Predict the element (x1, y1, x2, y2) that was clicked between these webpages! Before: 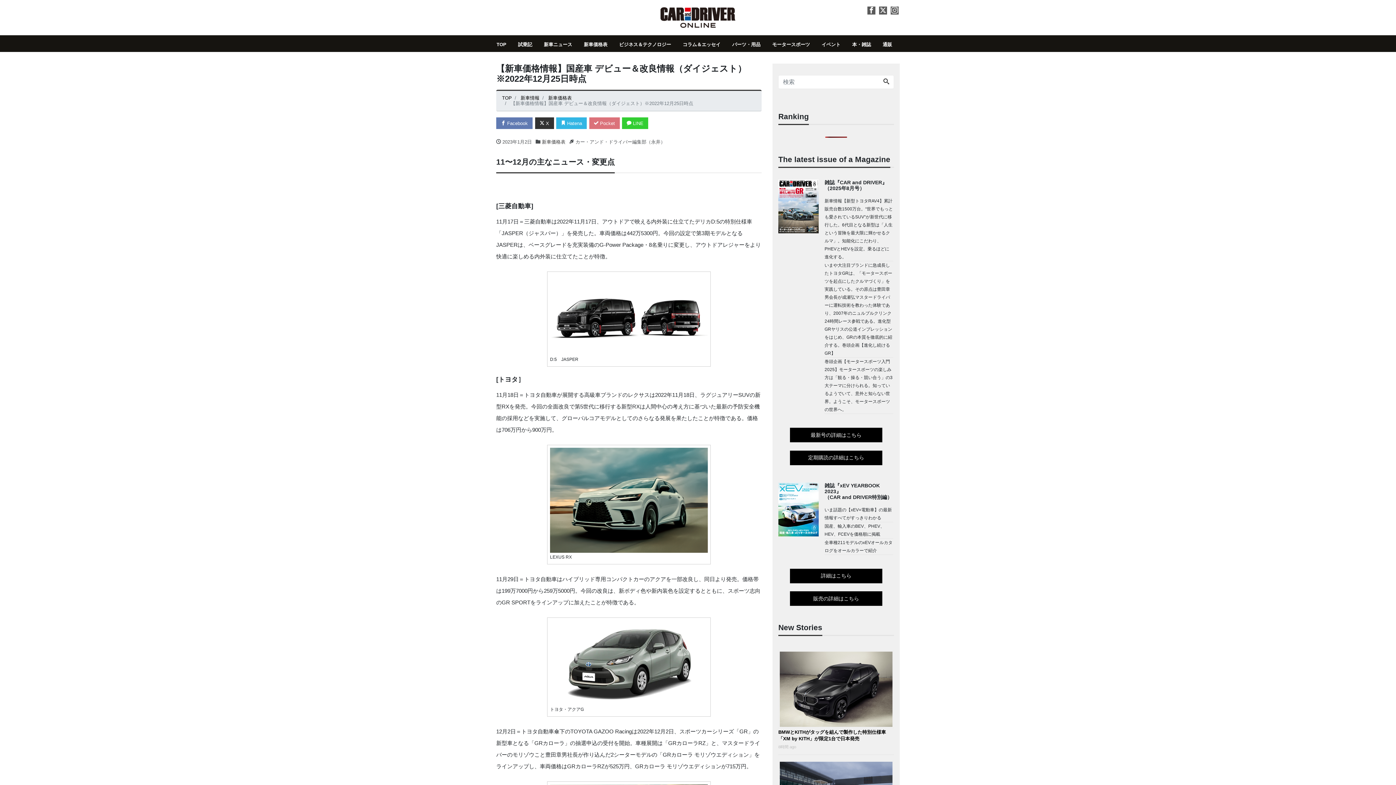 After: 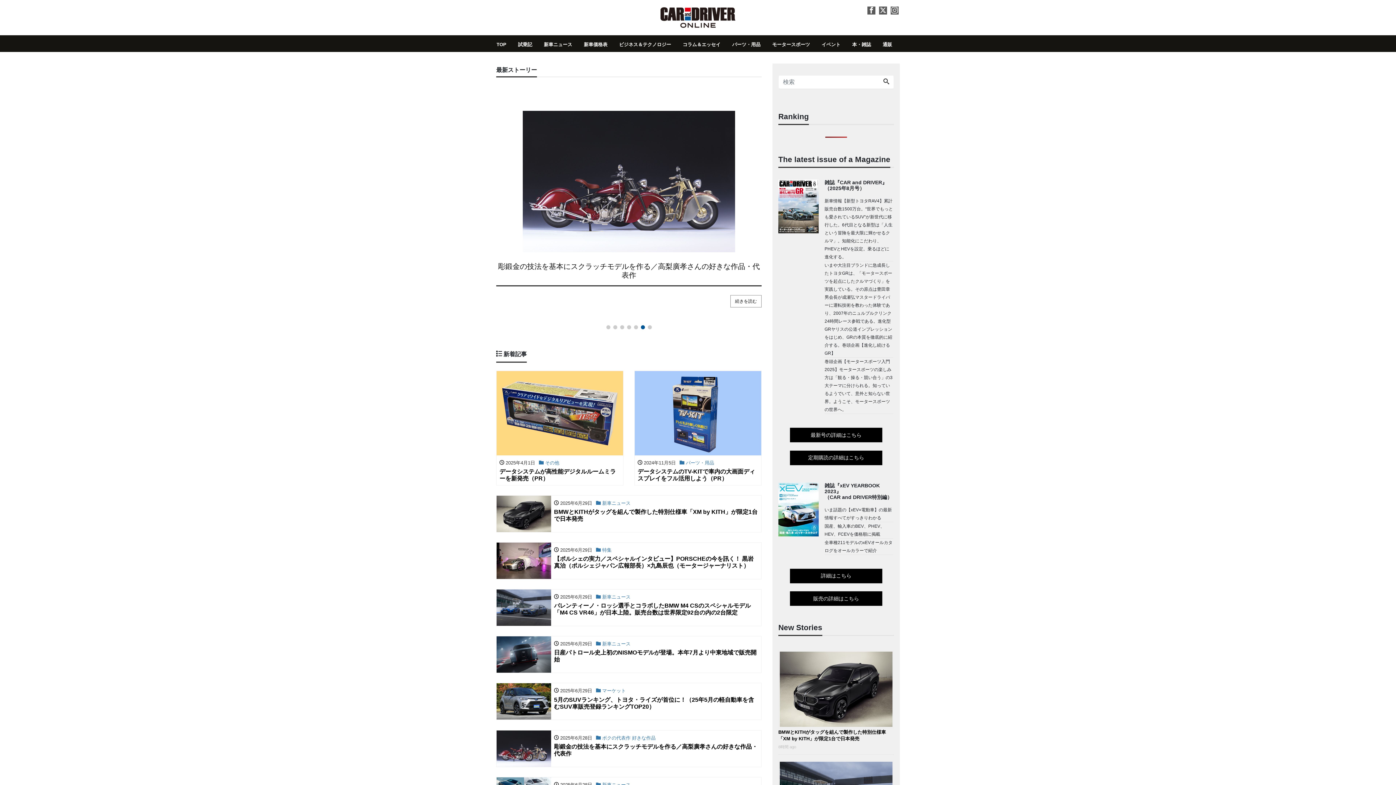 Action: bbox: (490, 38, 512, 50) label: TOP